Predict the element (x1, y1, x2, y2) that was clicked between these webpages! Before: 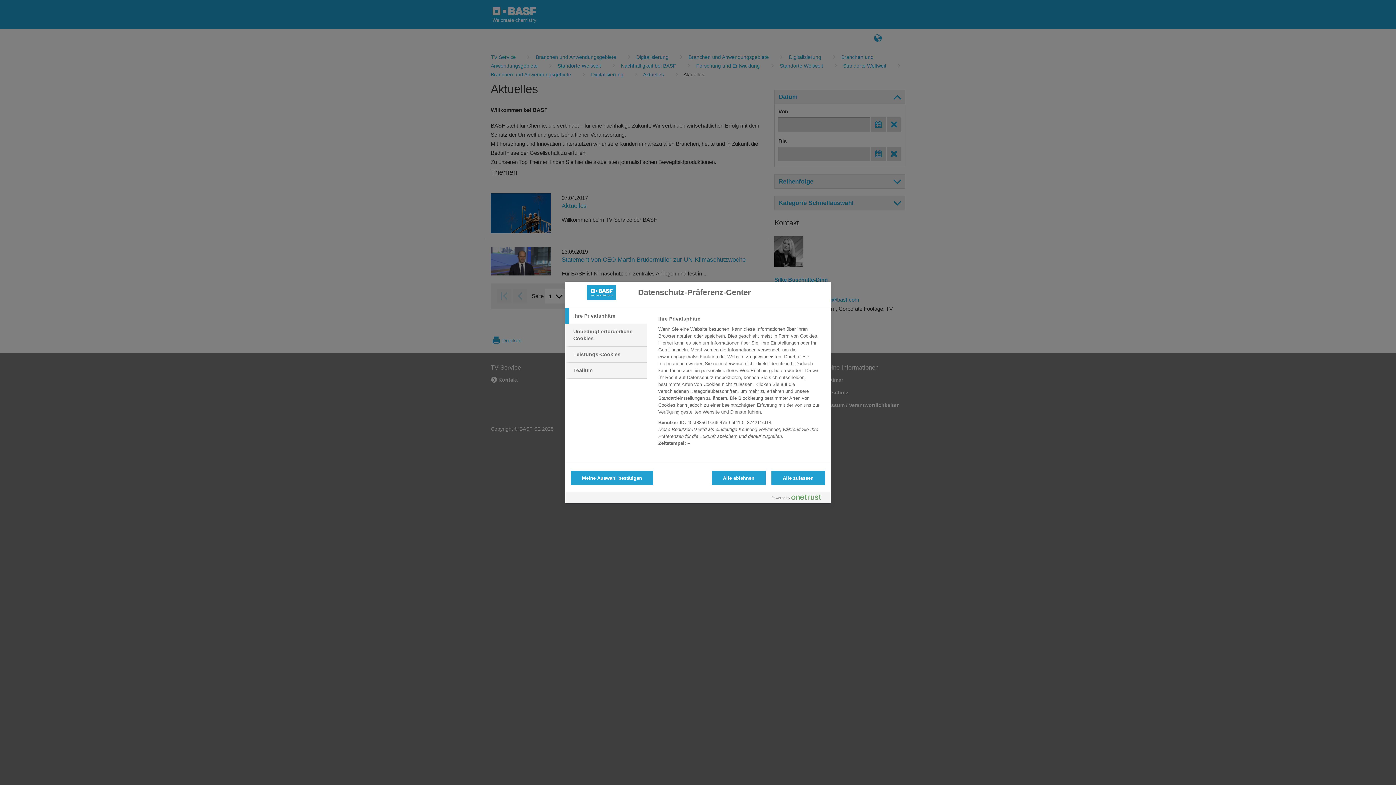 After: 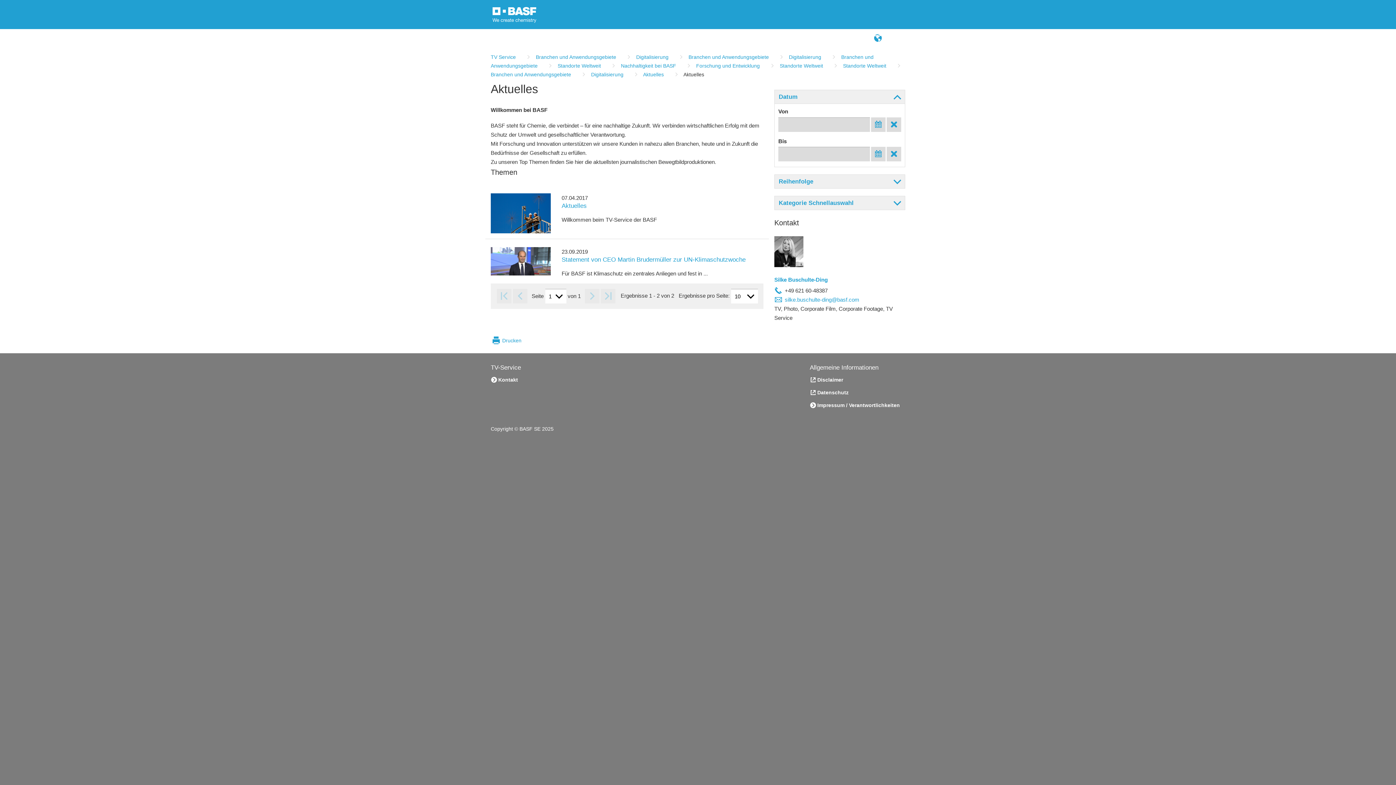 Action: label: Meine Auswahl bestätigen bbox: (570, 470, 653, 485)